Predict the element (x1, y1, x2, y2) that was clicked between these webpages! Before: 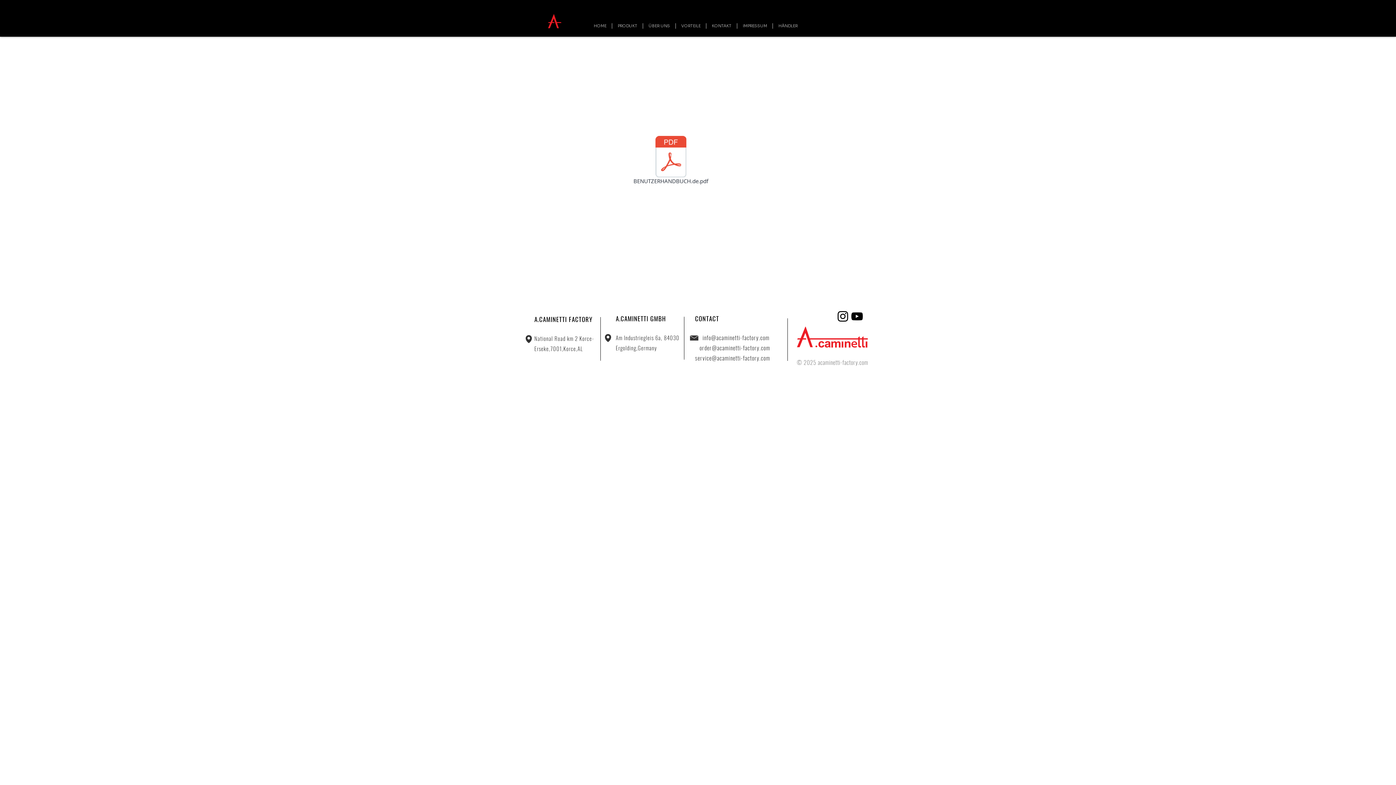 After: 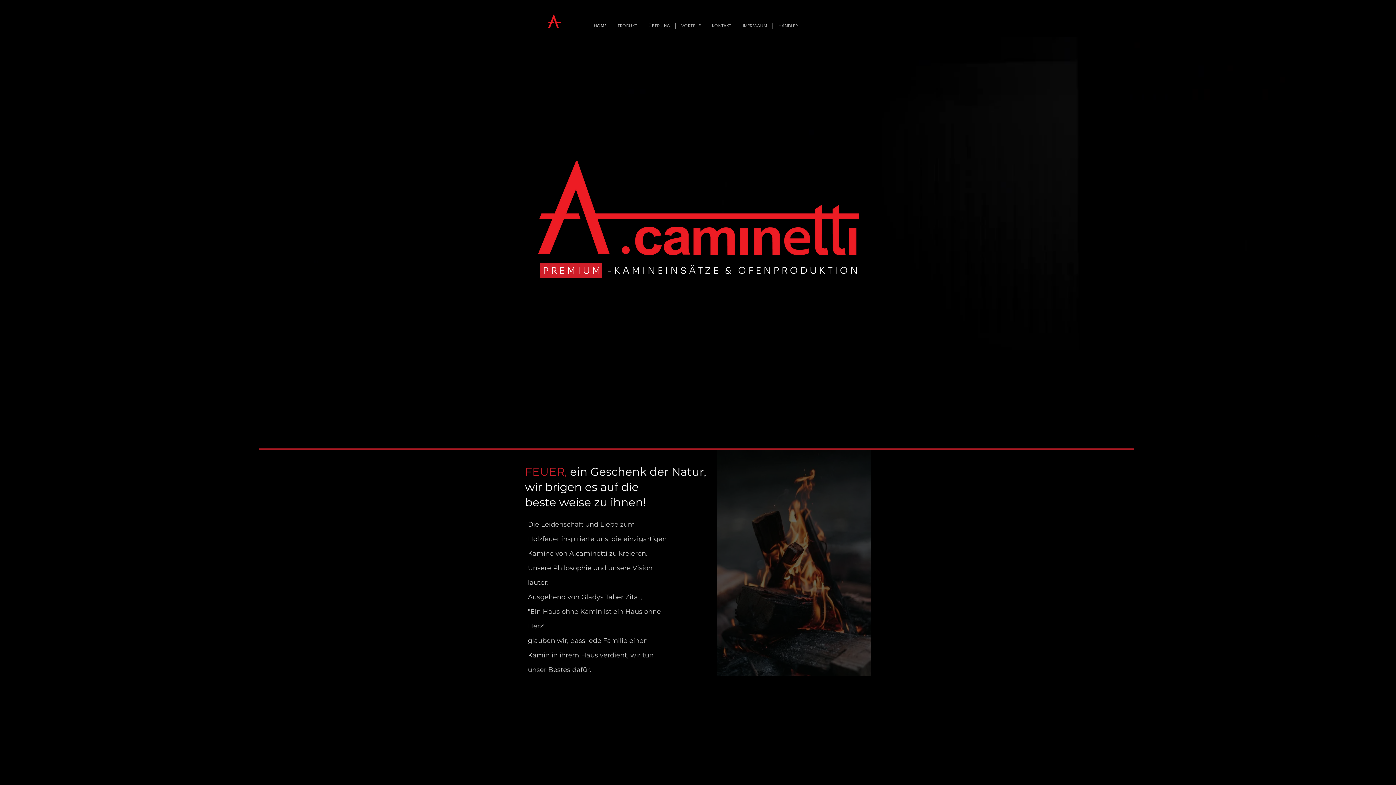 Action: bbox: (588, 23, 612, 28) label: HOME